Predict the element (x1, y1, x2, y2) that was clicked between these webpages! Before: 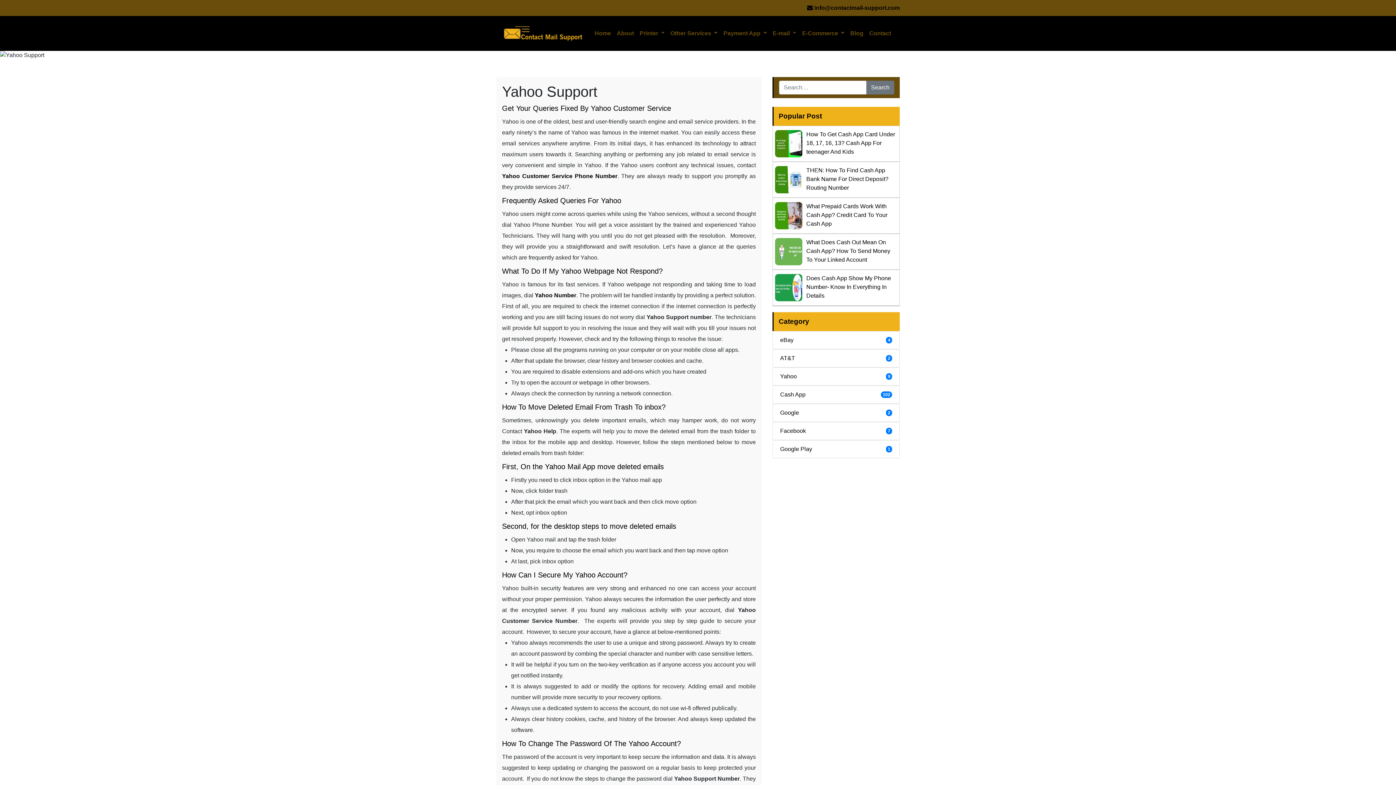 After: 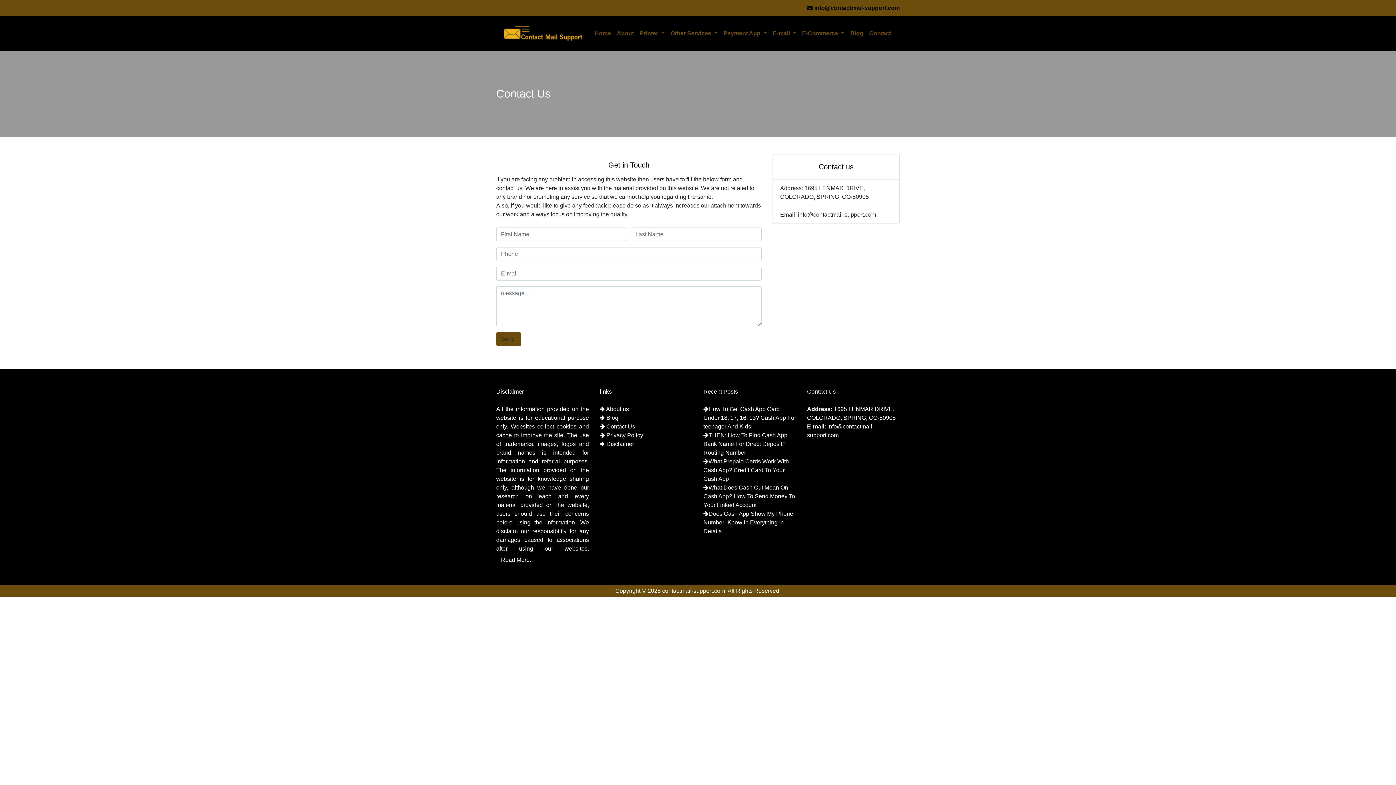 Action: bbox: (866, 26, 894, 40) label: Contact